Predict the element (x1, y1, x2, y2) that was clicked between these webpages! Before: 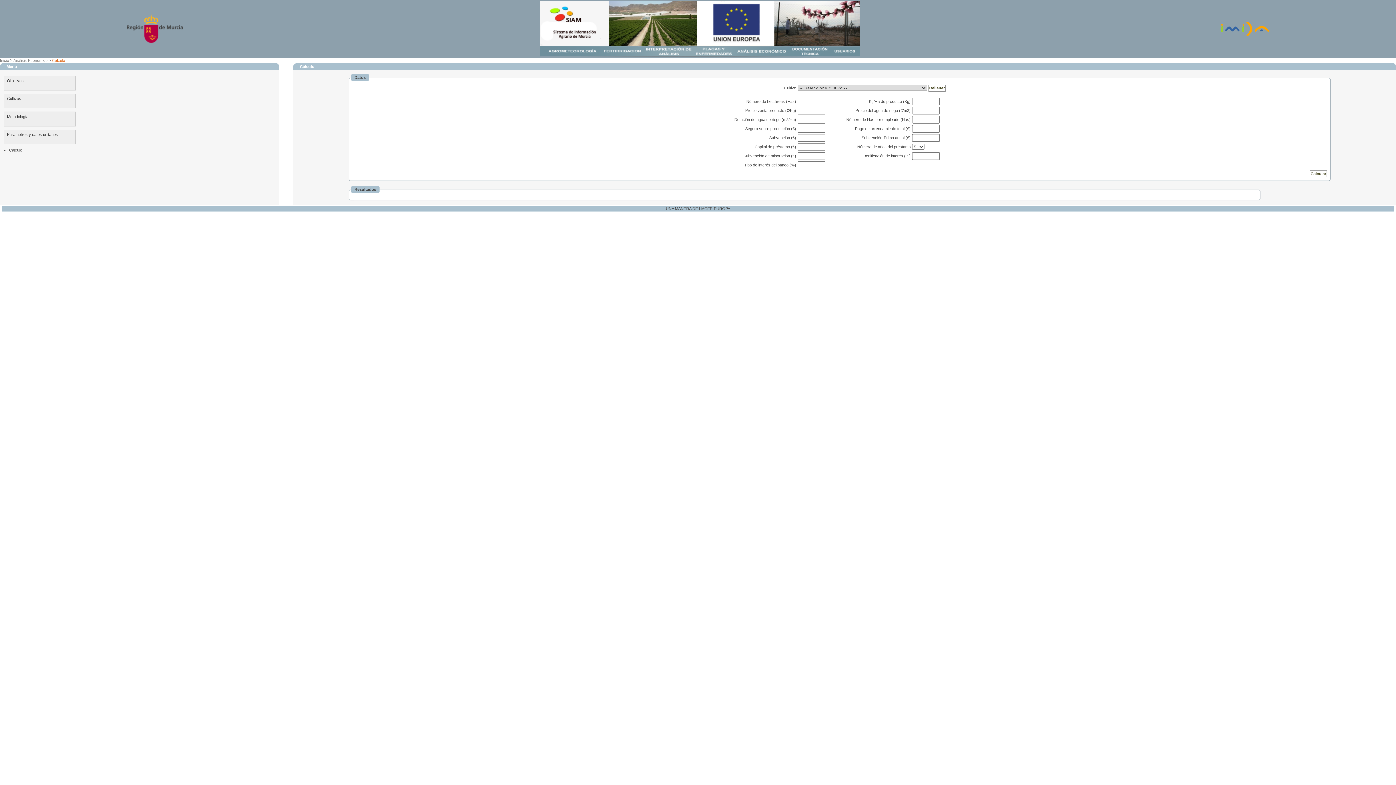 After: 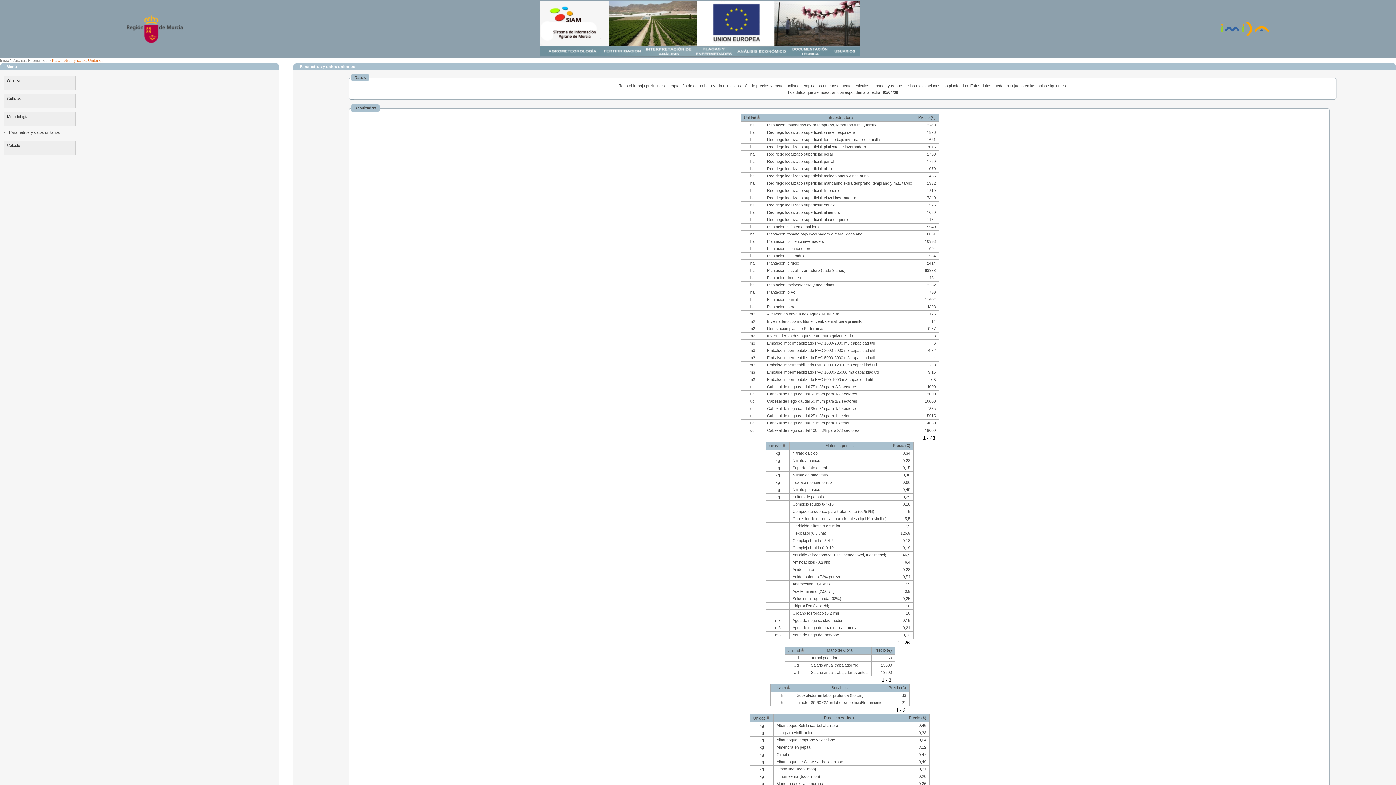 Action: label: Parámetros y datos unitarios bbox: (3, 129, 75, 144)